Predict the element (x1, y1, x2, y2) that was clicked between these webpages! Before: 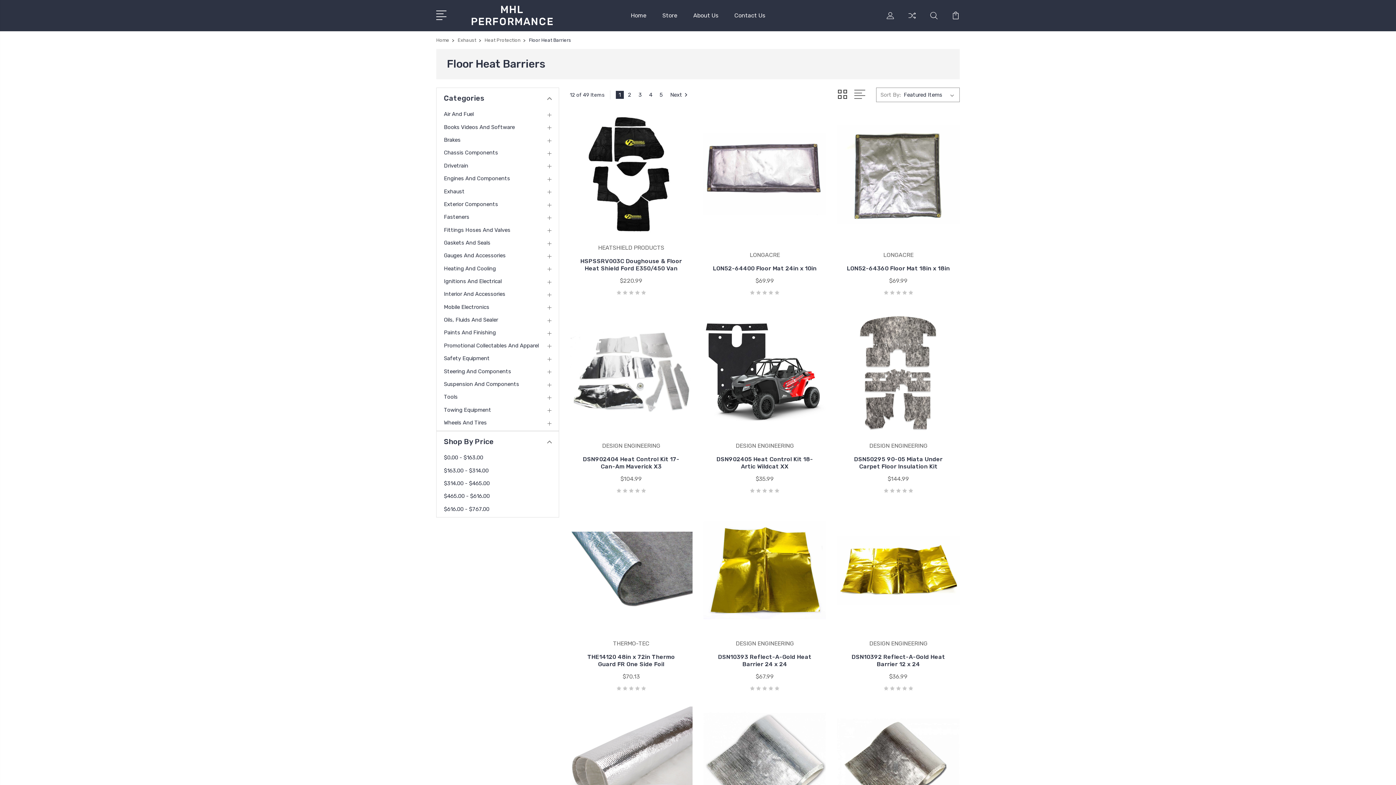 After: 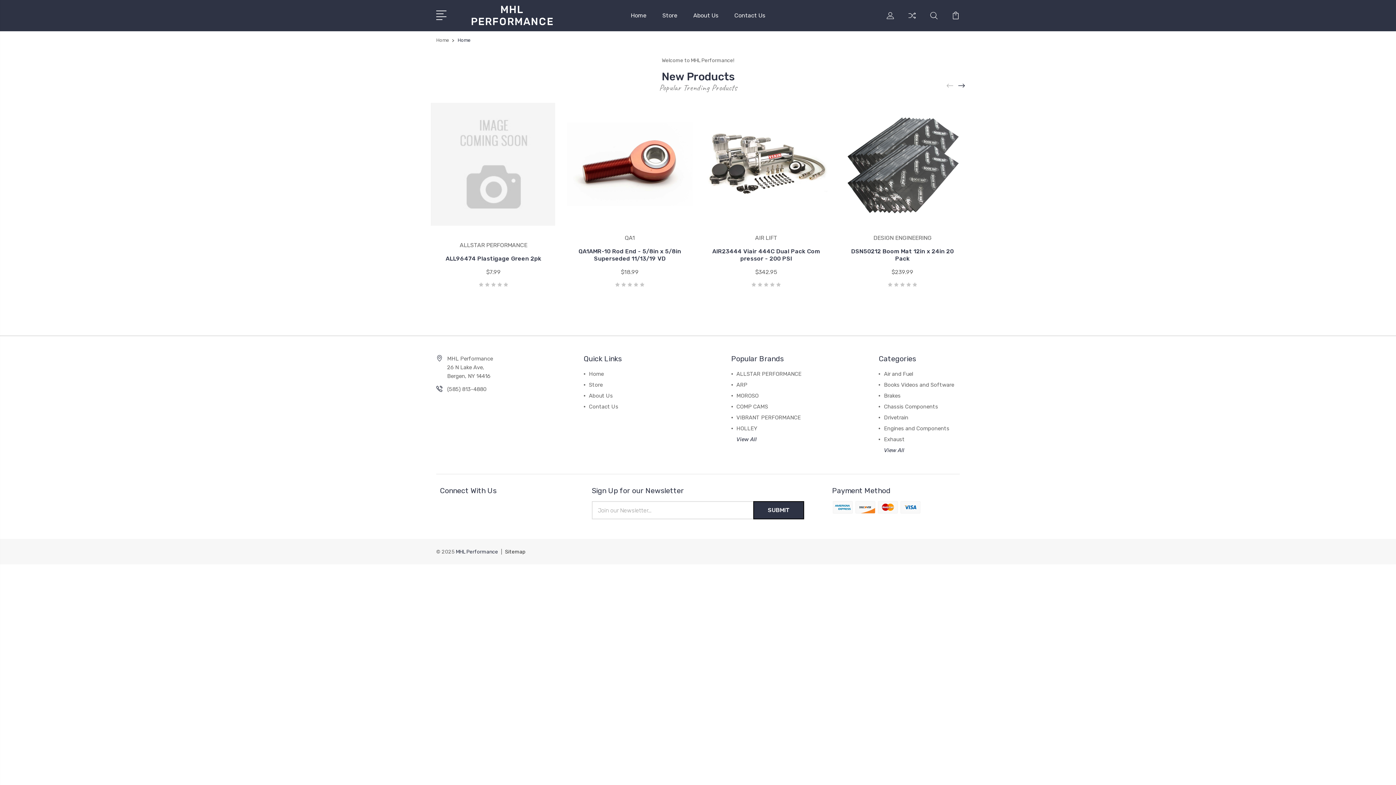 Action: bbox: (630, 11, 646, 28) label: Home